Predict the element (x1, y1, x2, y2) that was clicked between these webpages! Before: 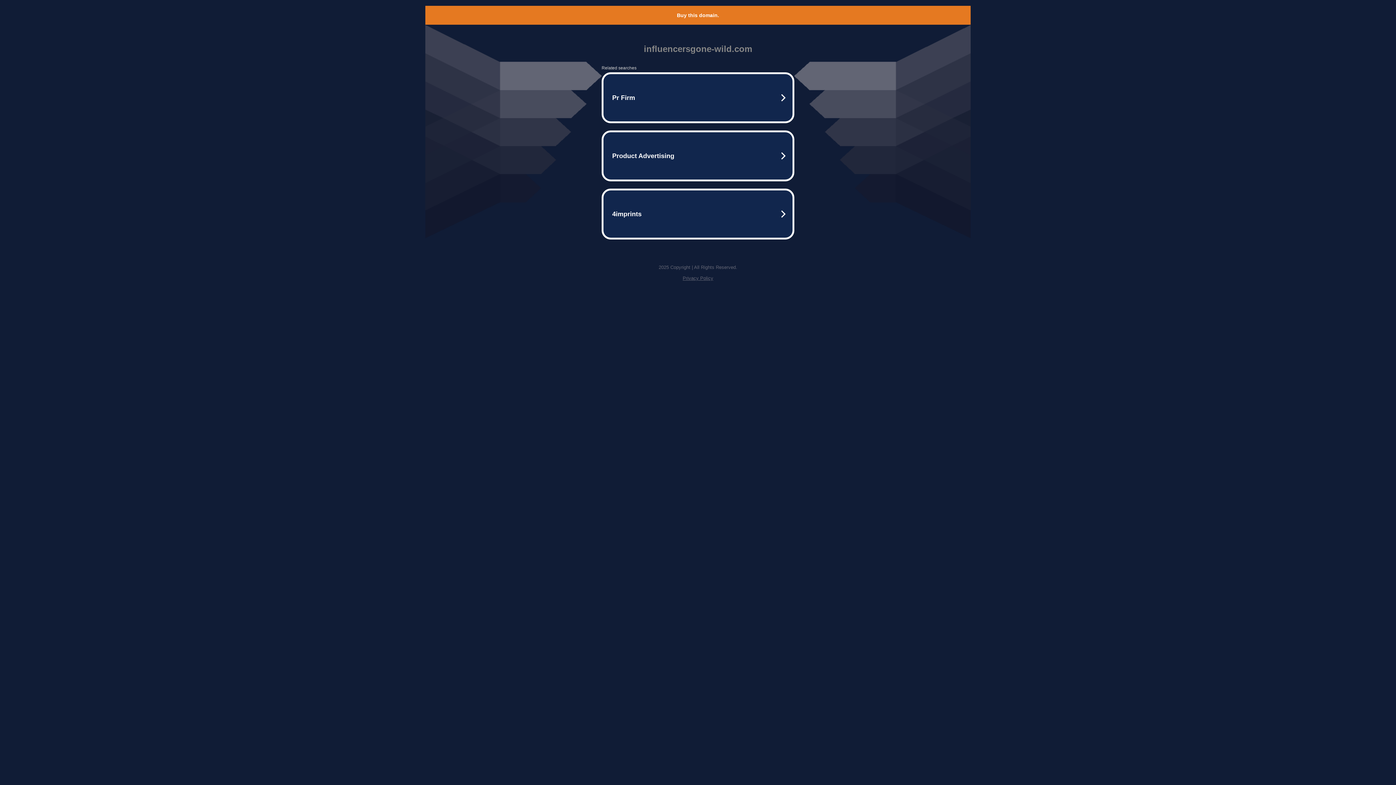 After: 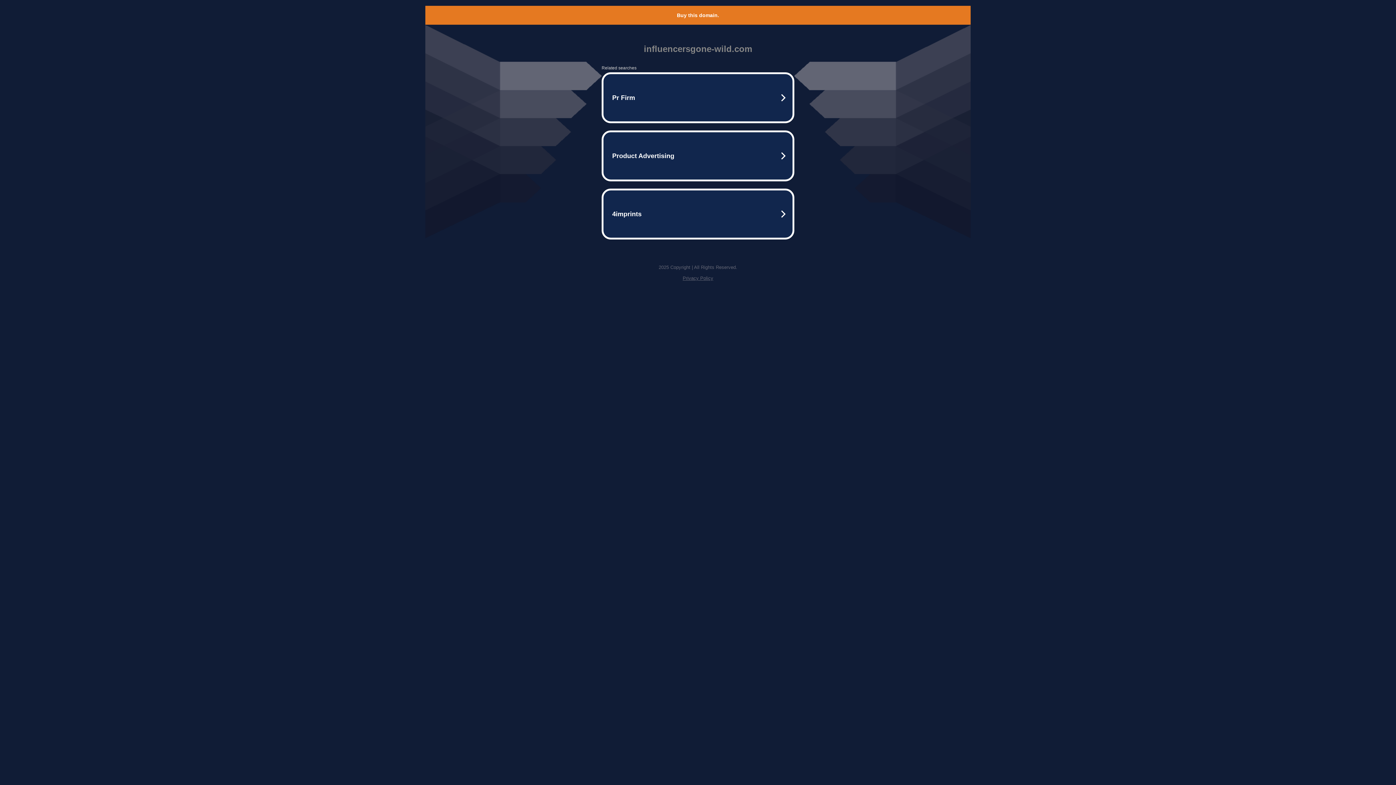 Action: bbox: (677, 12, 719, 18) label: Buy this domain.